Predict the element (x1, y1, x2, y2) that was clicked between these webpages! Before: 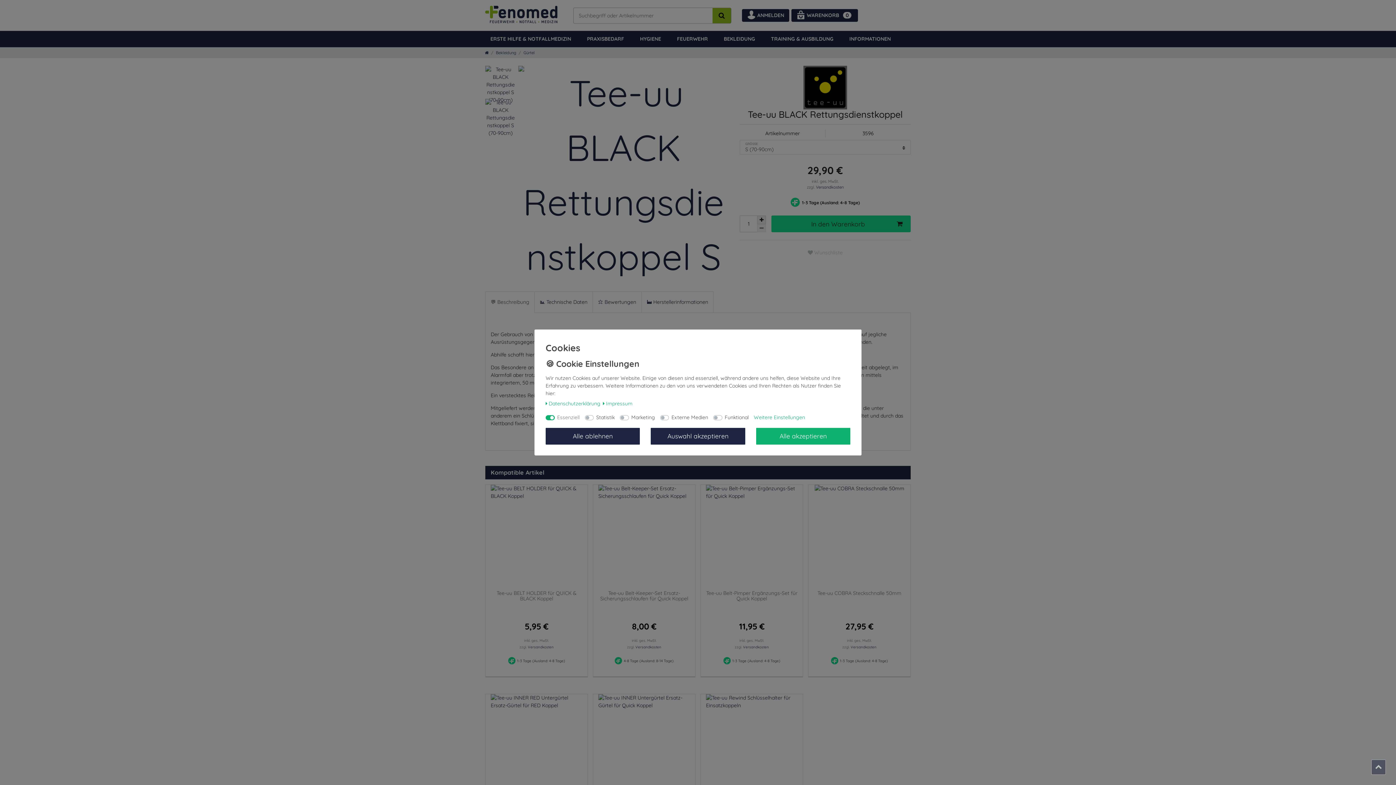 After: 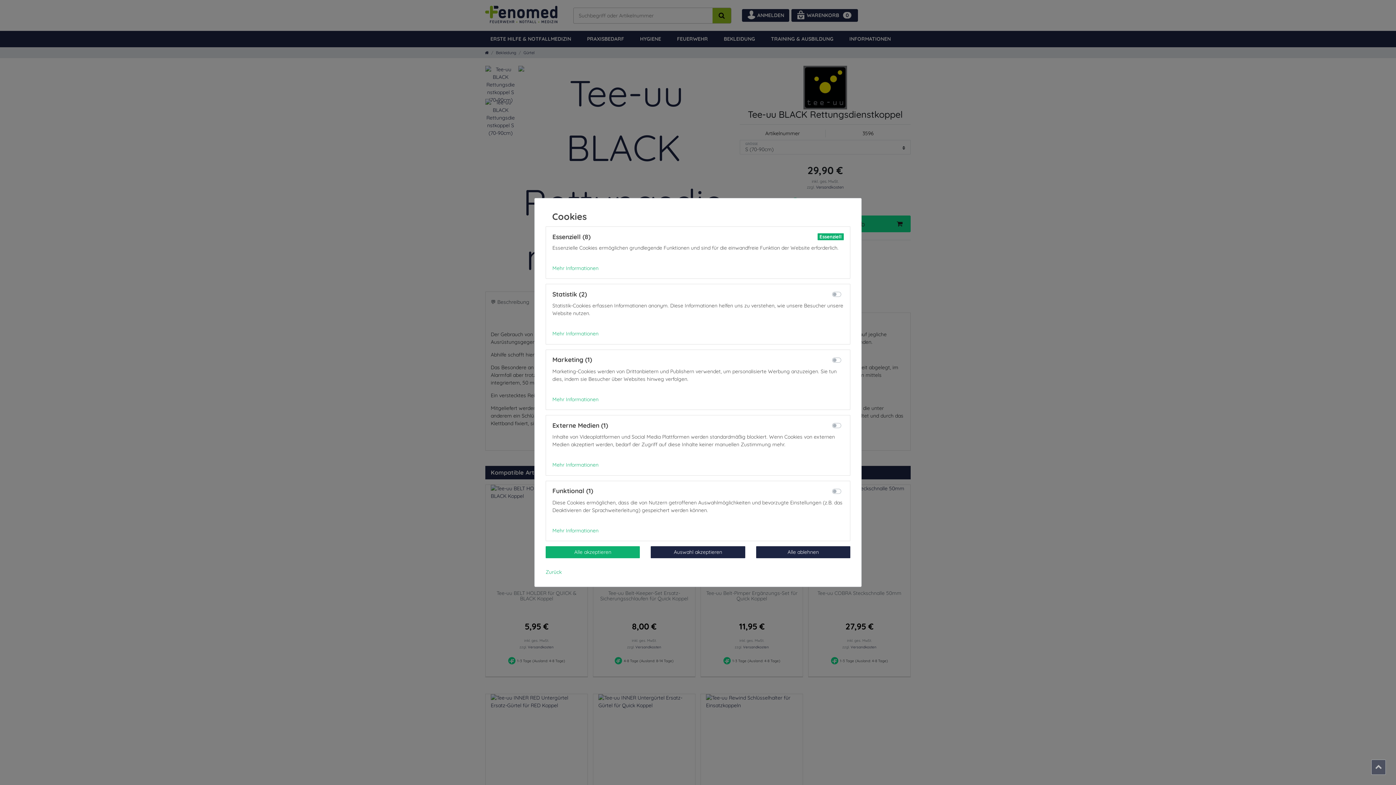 Action: bbox: (754, 413, 805, 421) label: Weitere Einstellungen